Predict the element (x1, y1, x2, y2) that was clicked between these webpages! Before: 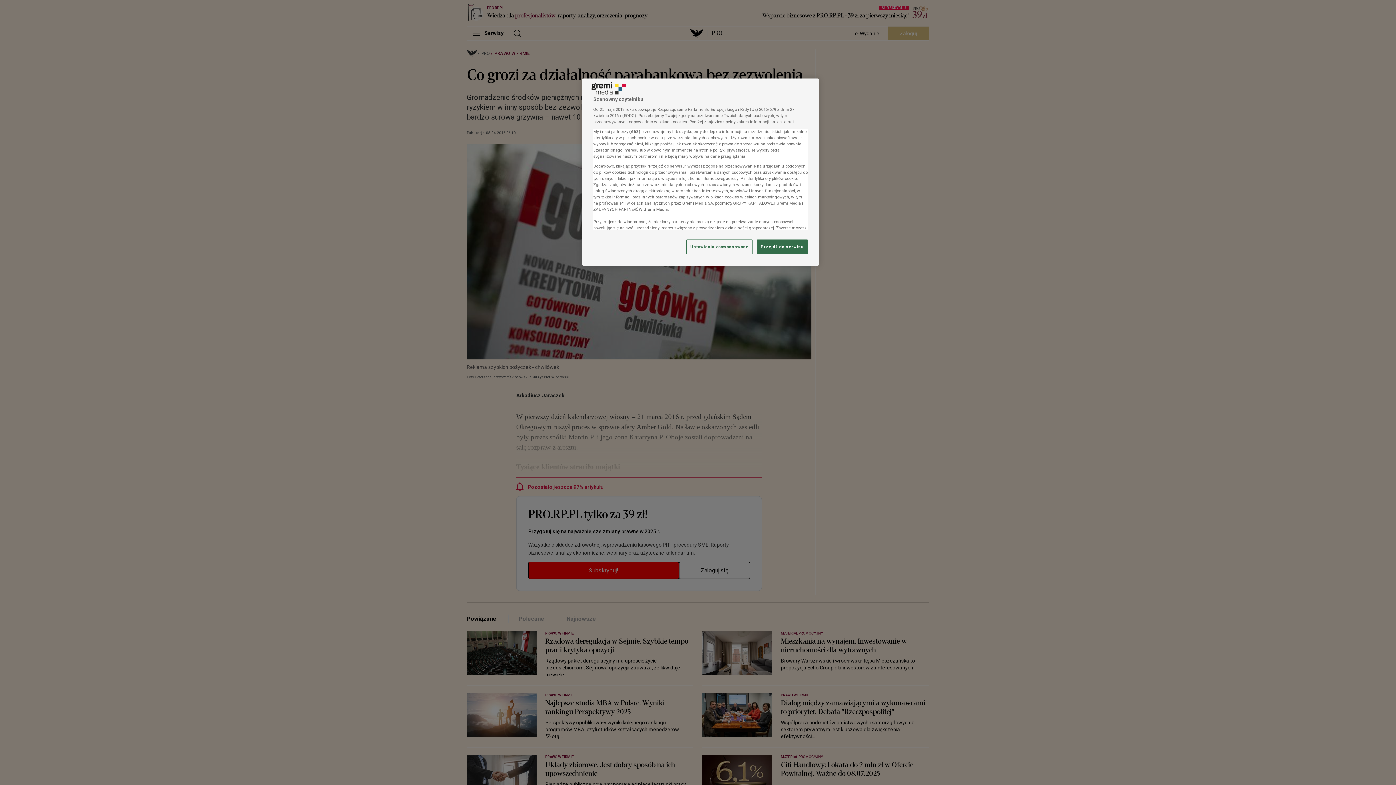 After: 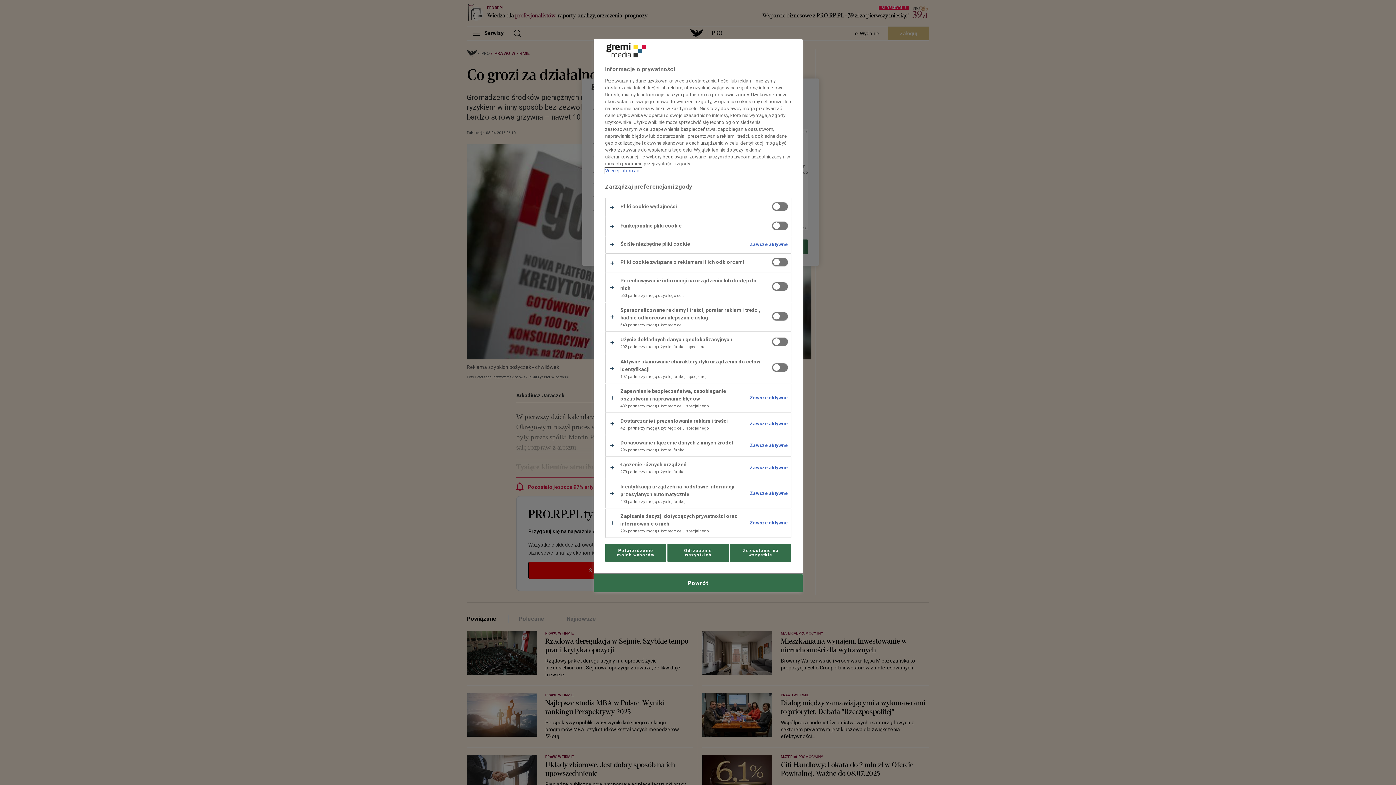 Action: label: Ustawienia zaawansowane bbox: (686, 239, 752, 254)